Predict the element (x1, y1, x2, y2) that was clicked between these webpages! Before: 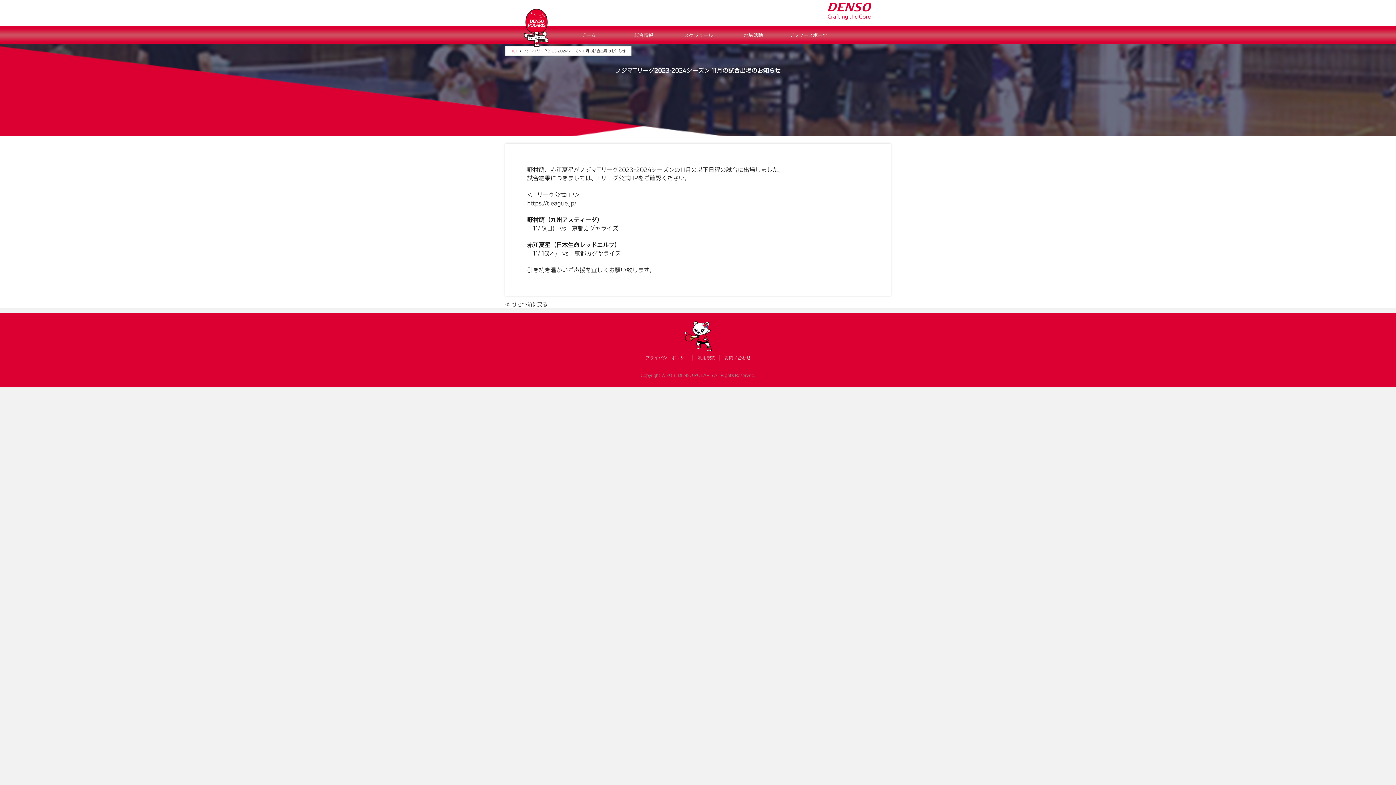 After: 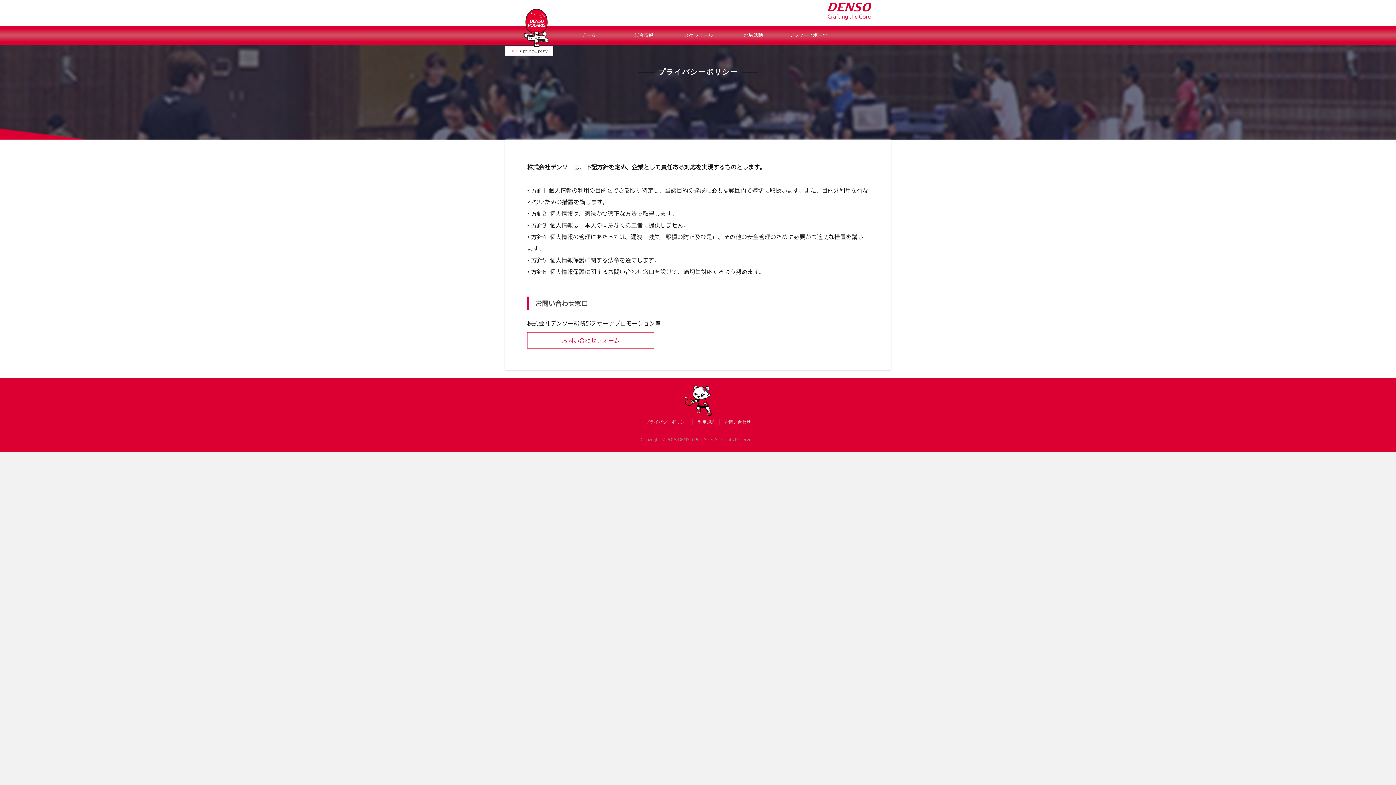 Action: bbox: (645, 354, 689, 360) label: プライバシーポリシー